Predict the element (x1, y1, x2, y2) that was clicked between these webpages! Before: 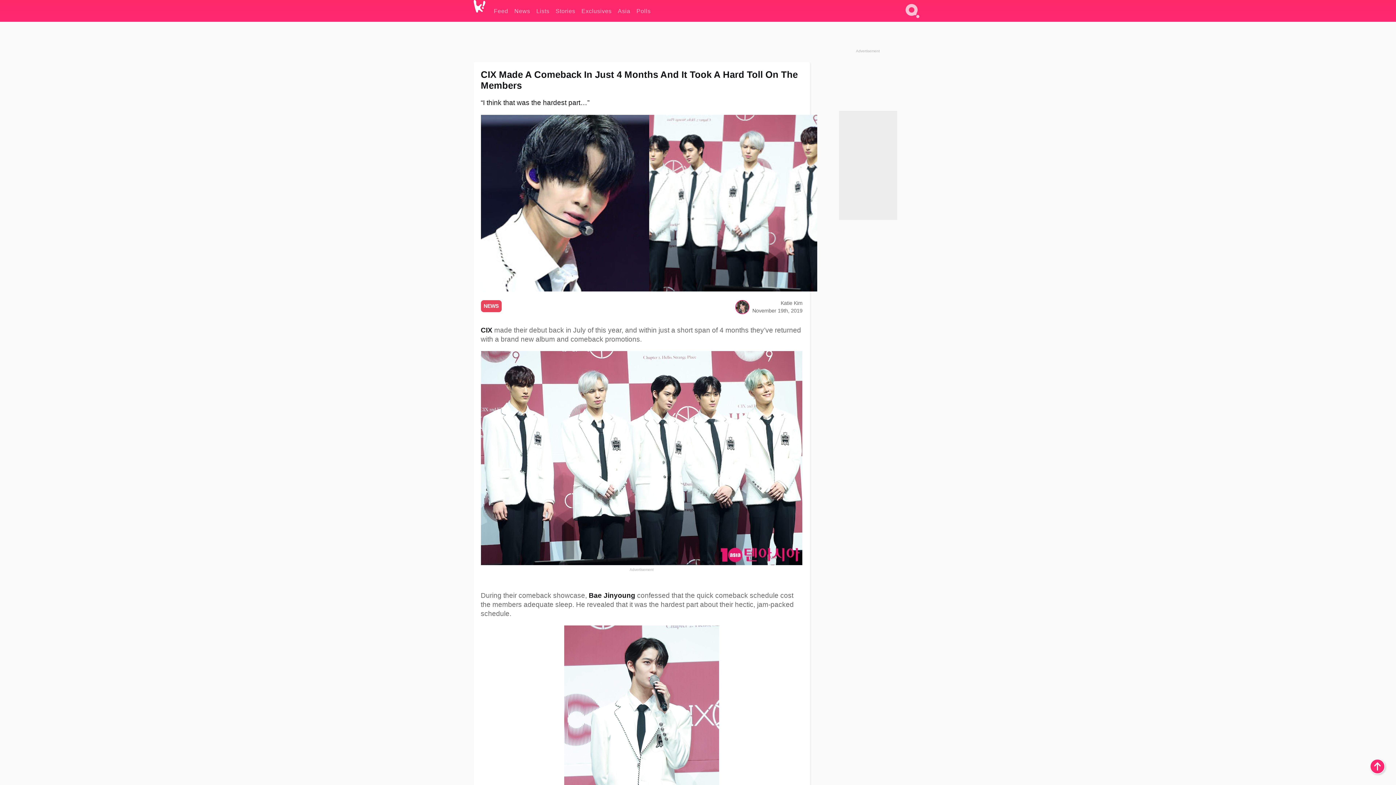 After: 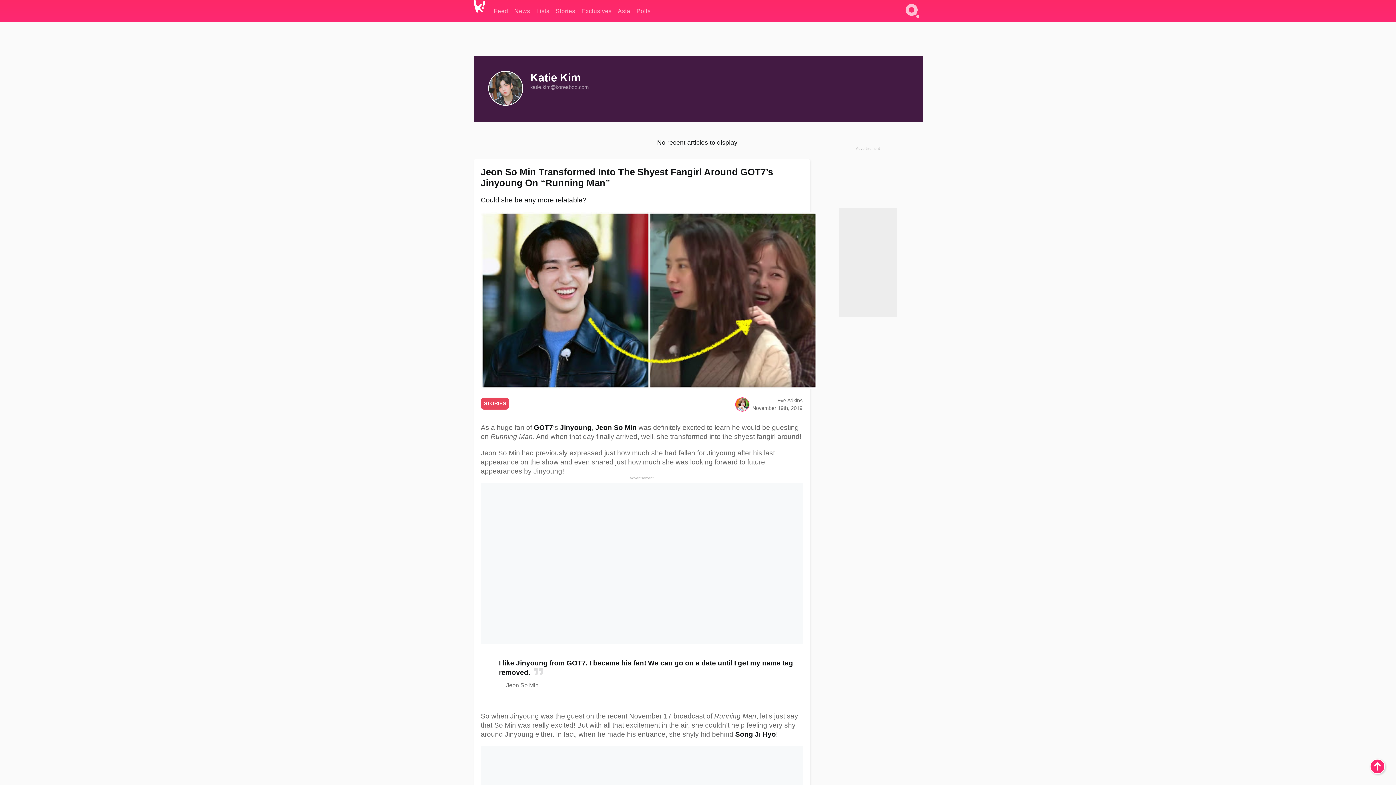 Action: bbox: (780, 300, 802, 306) label: Katie Kim